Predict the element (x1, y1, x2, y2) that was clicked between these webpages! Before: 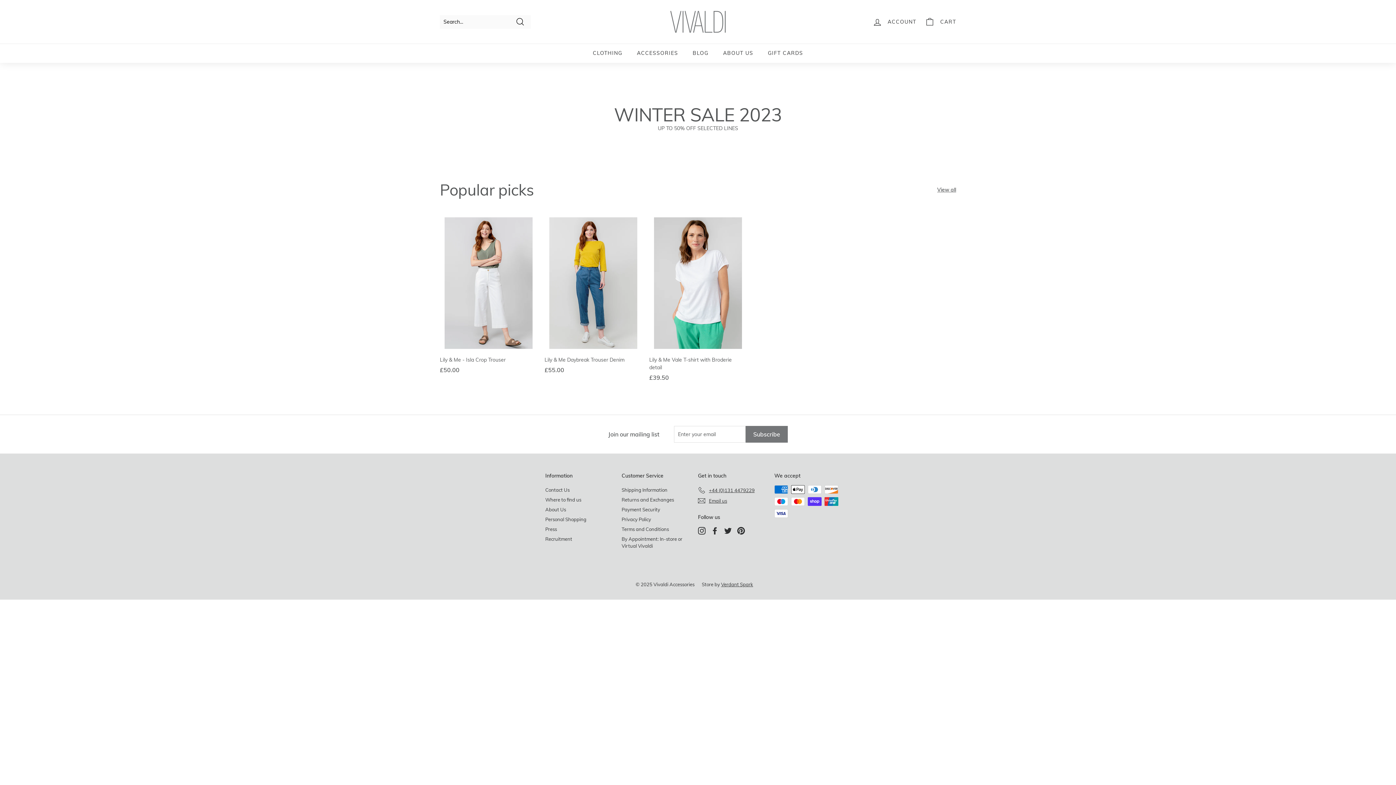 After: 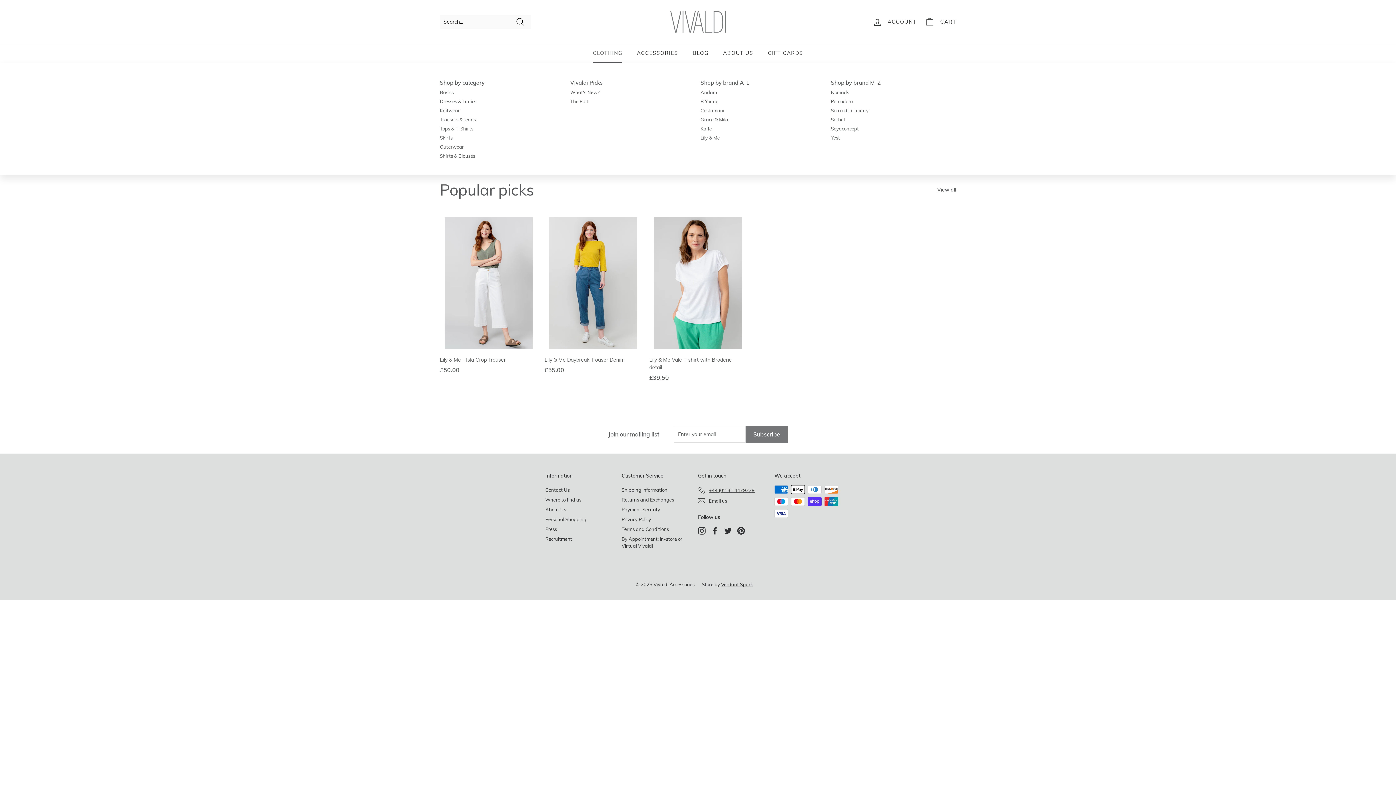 Action: bbox: (585, 43, 629, 62) label: CLOTHING